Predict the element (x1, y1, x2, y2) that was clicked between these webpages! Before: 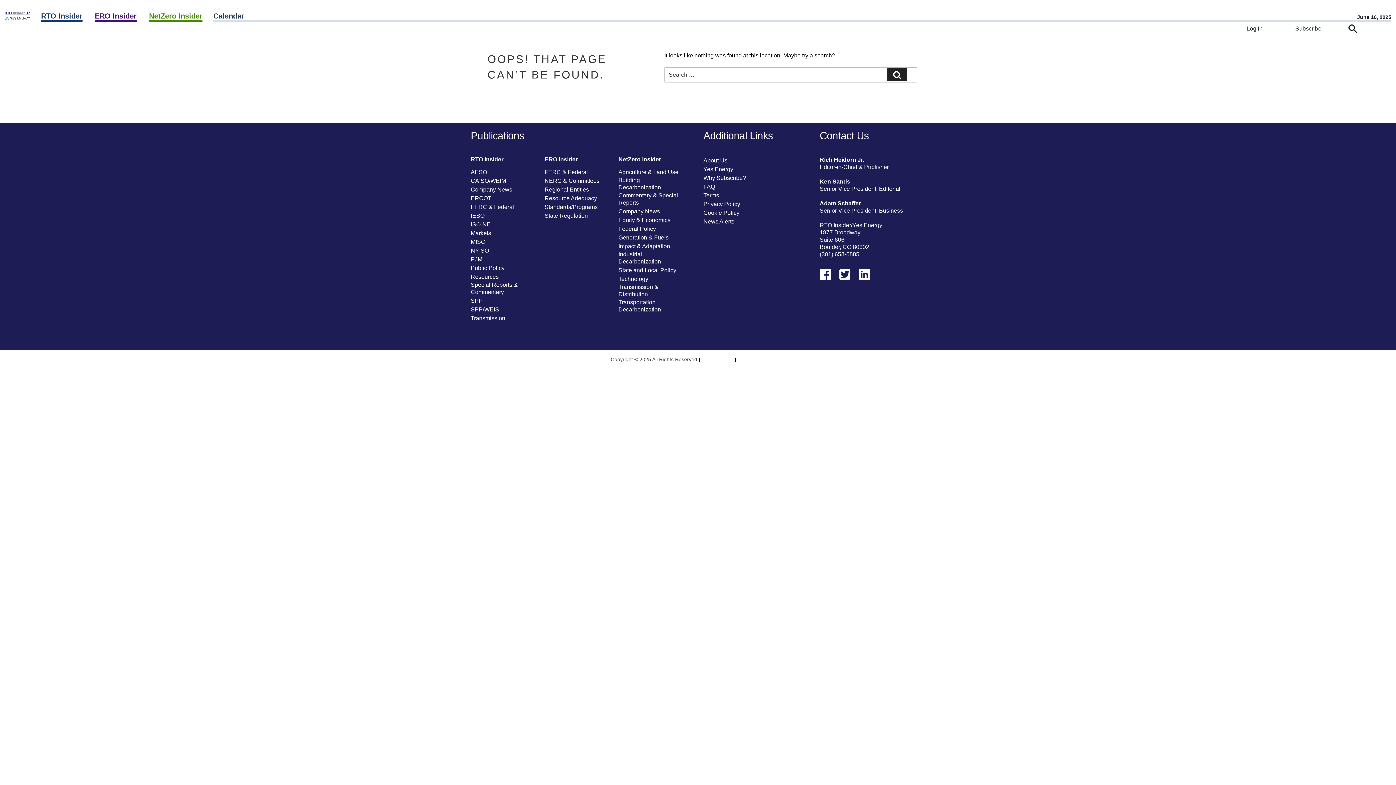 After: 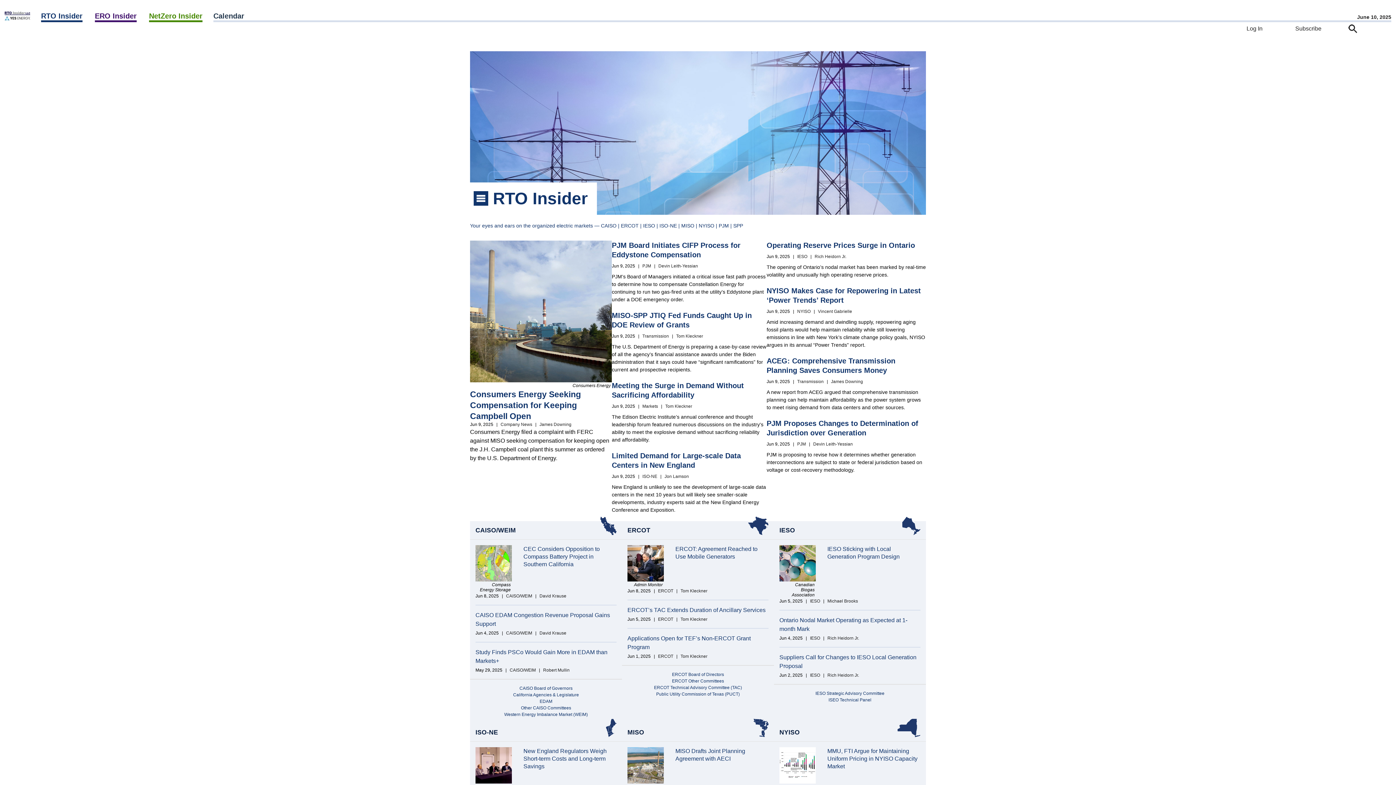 Action: bbox: (470, 156, 503, 162) label: RTO Insider